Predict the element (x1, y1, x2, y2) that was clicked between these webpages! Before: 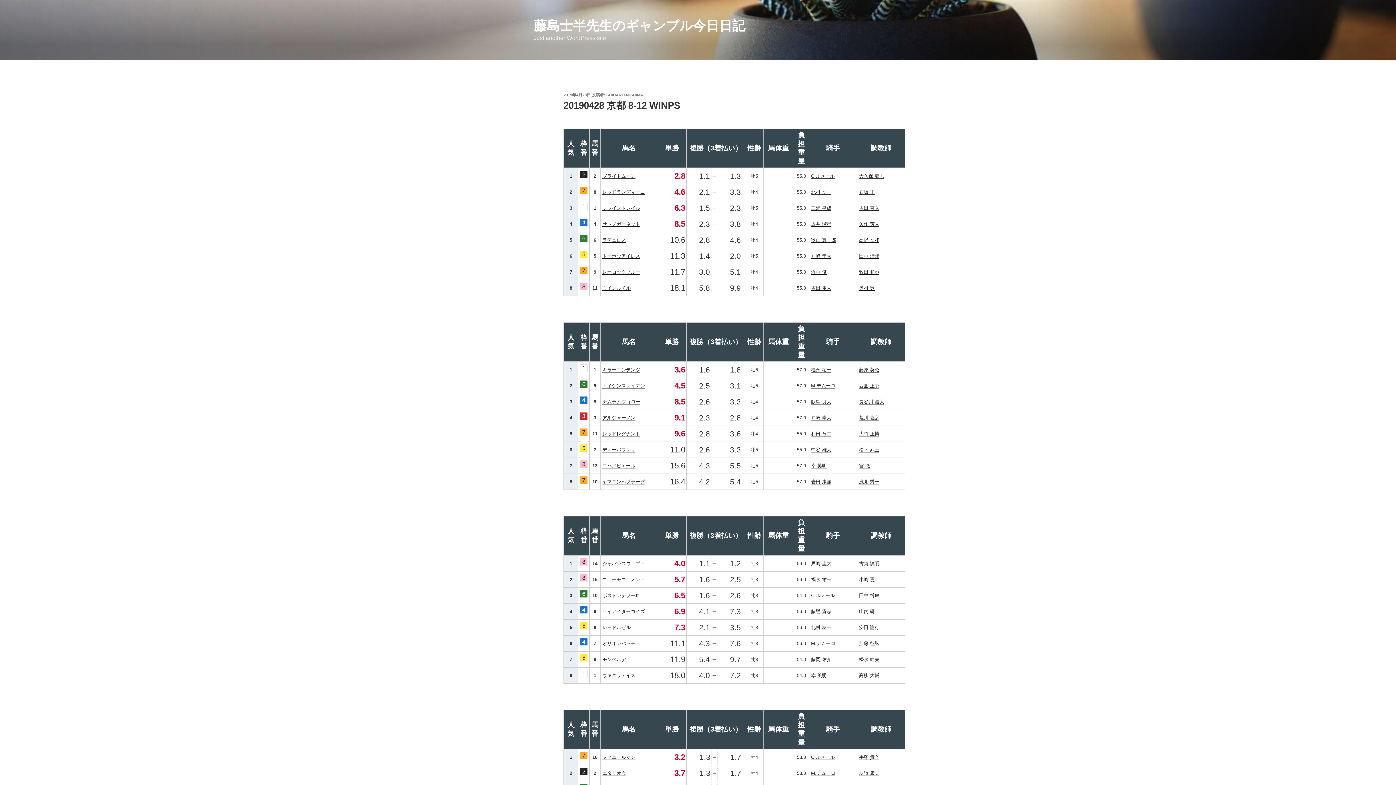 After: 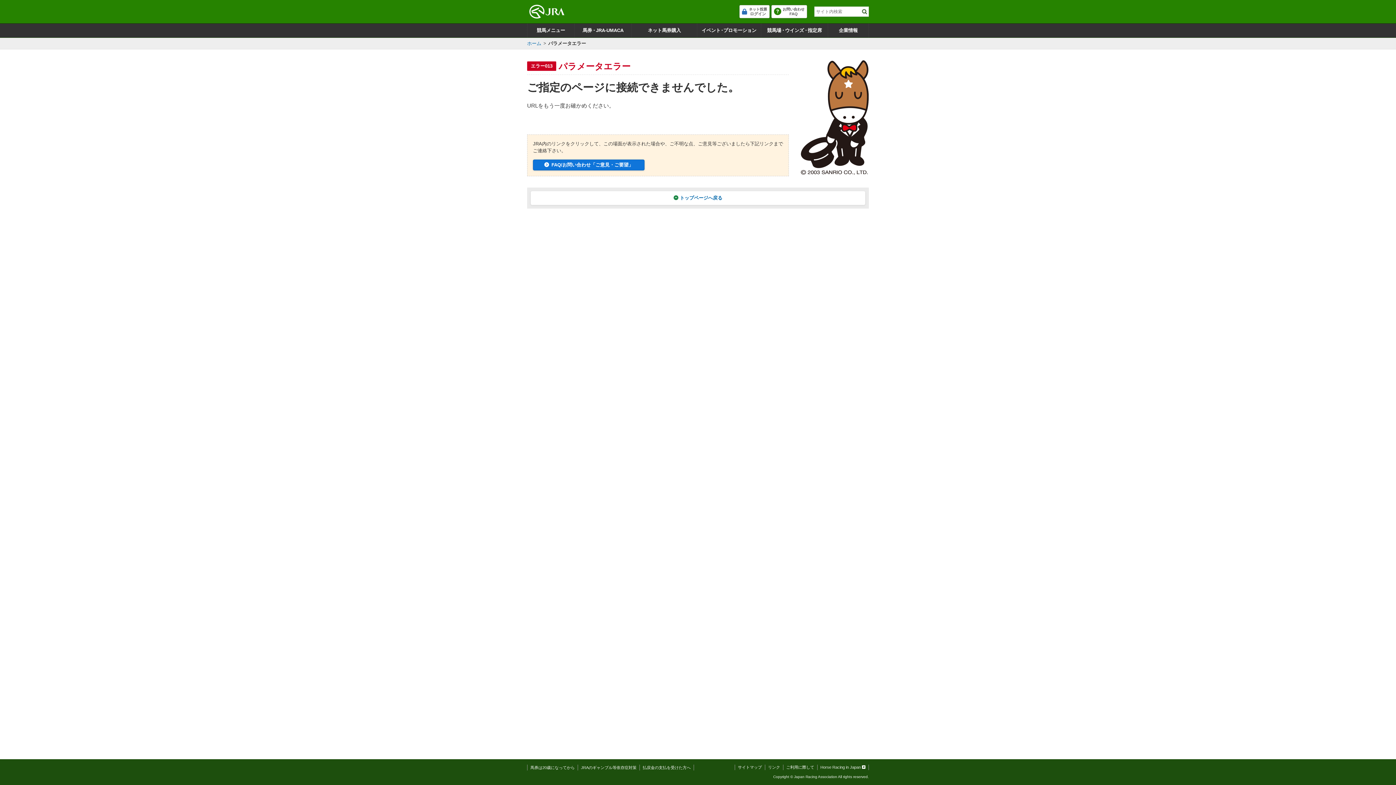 Action: bbox: (859, 205, 879, 211) label: 吉田 直弘